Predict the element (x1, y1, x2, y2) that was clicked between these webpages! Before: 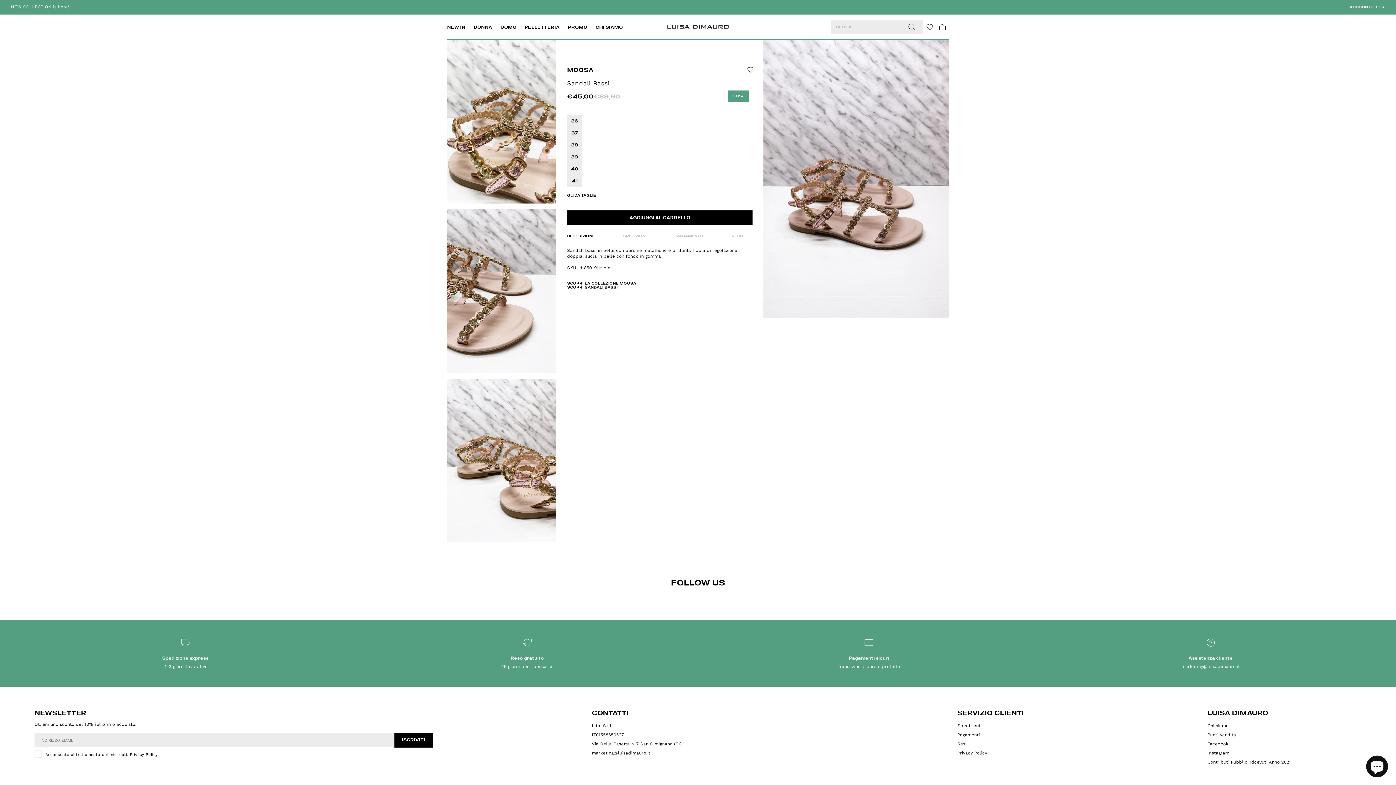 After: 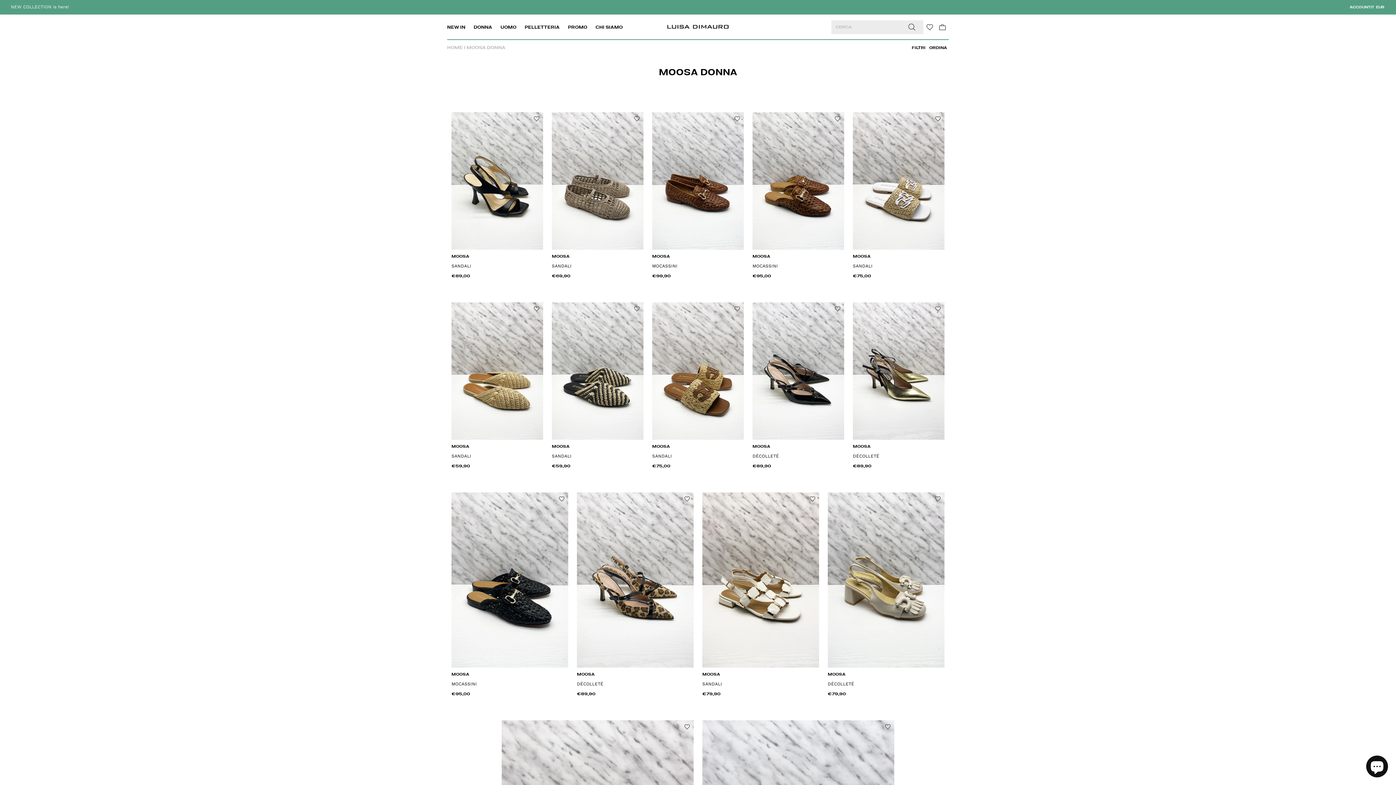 Action: label: MOOSA bbox: (567, 67, 593, 73)